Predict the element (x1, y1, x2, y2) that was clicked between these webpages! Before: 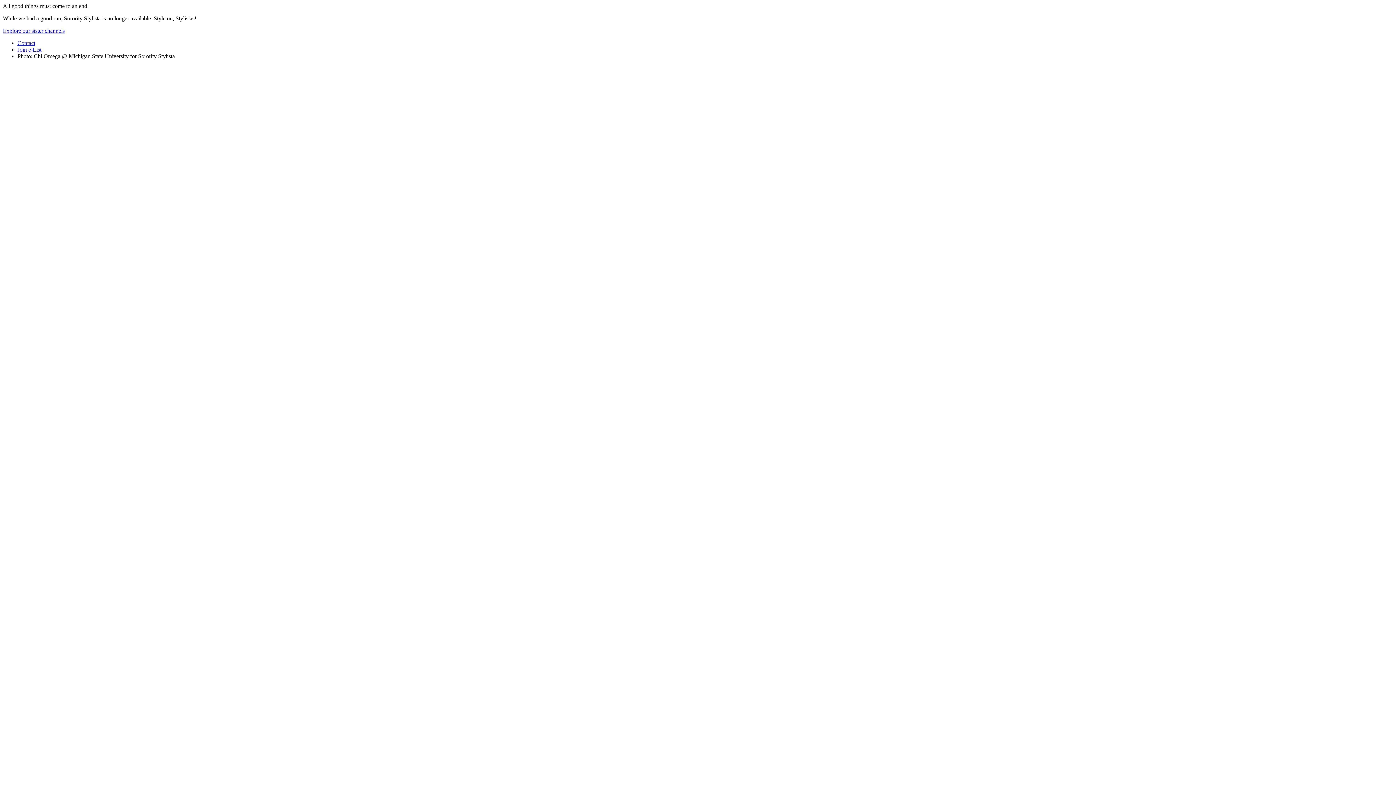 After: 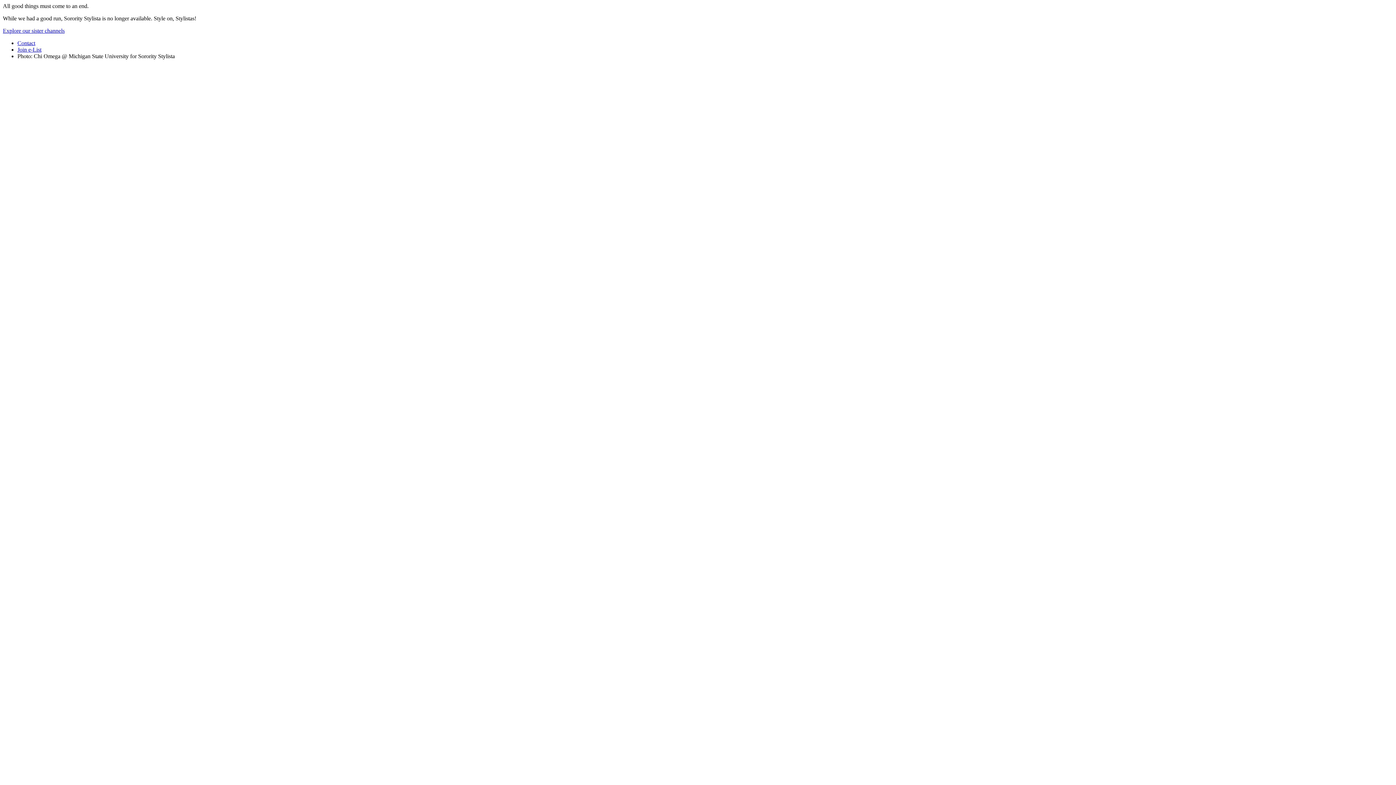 Action: label: Explore our sister channels bbox: (2, 27, 64, 33)